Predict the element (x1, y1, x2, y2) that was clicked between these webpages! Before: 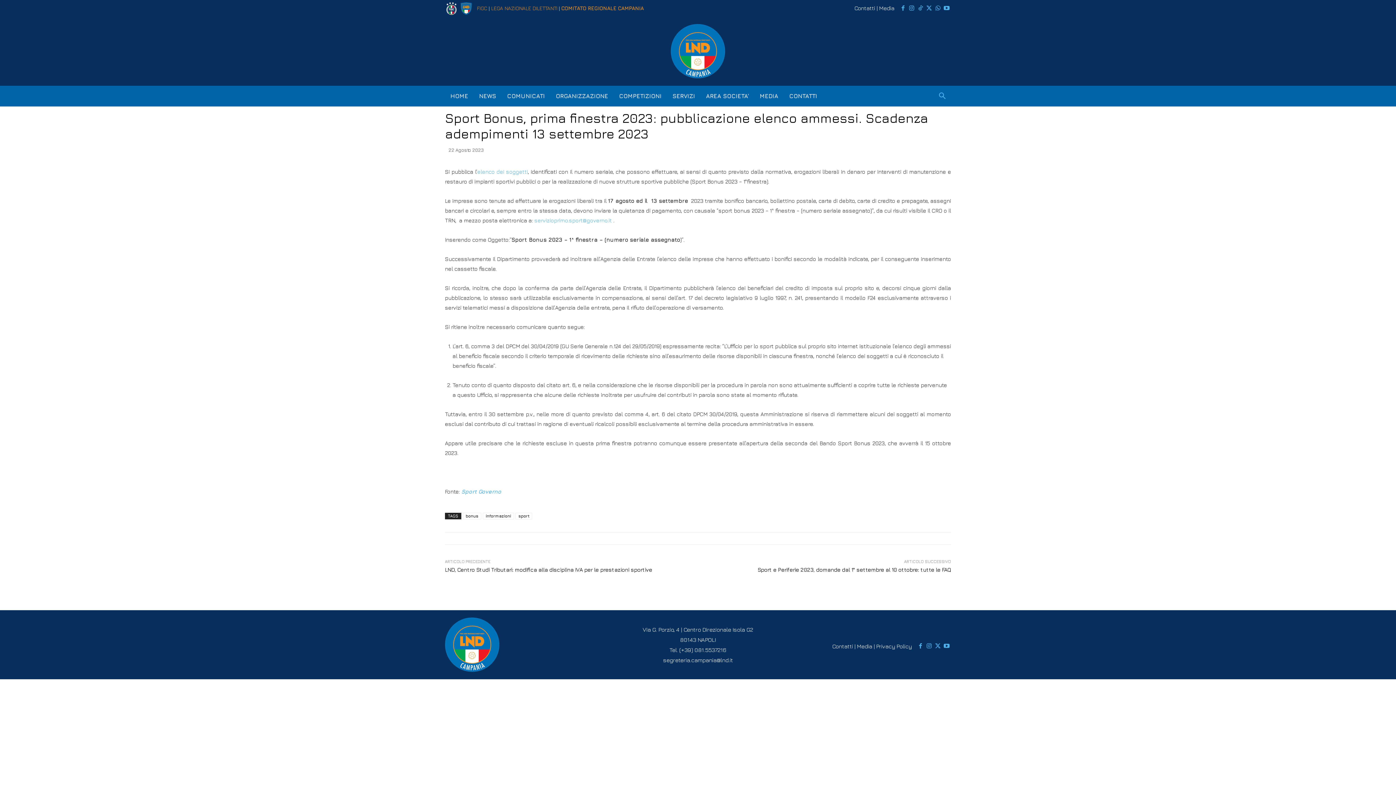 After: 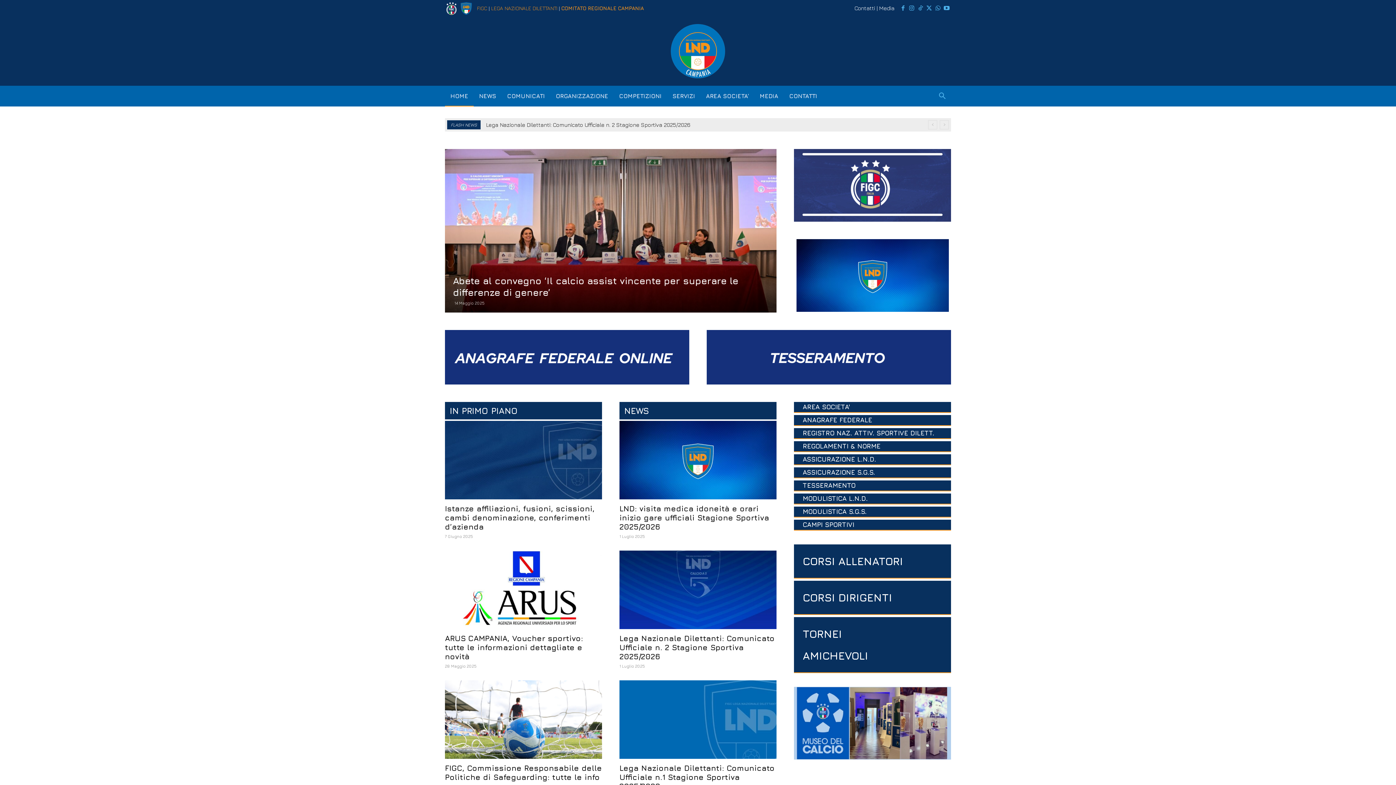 Action: bbox: (445, 617, 499, 672)